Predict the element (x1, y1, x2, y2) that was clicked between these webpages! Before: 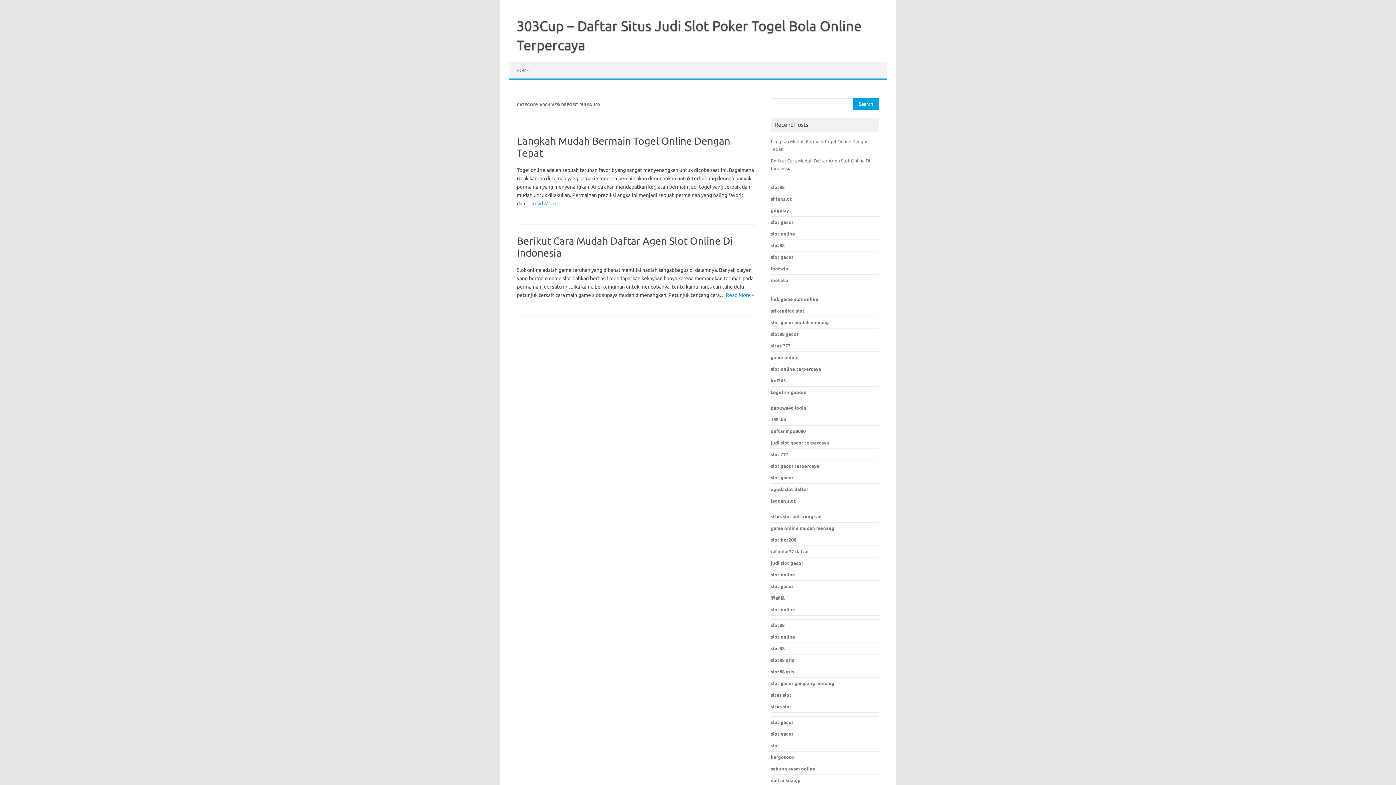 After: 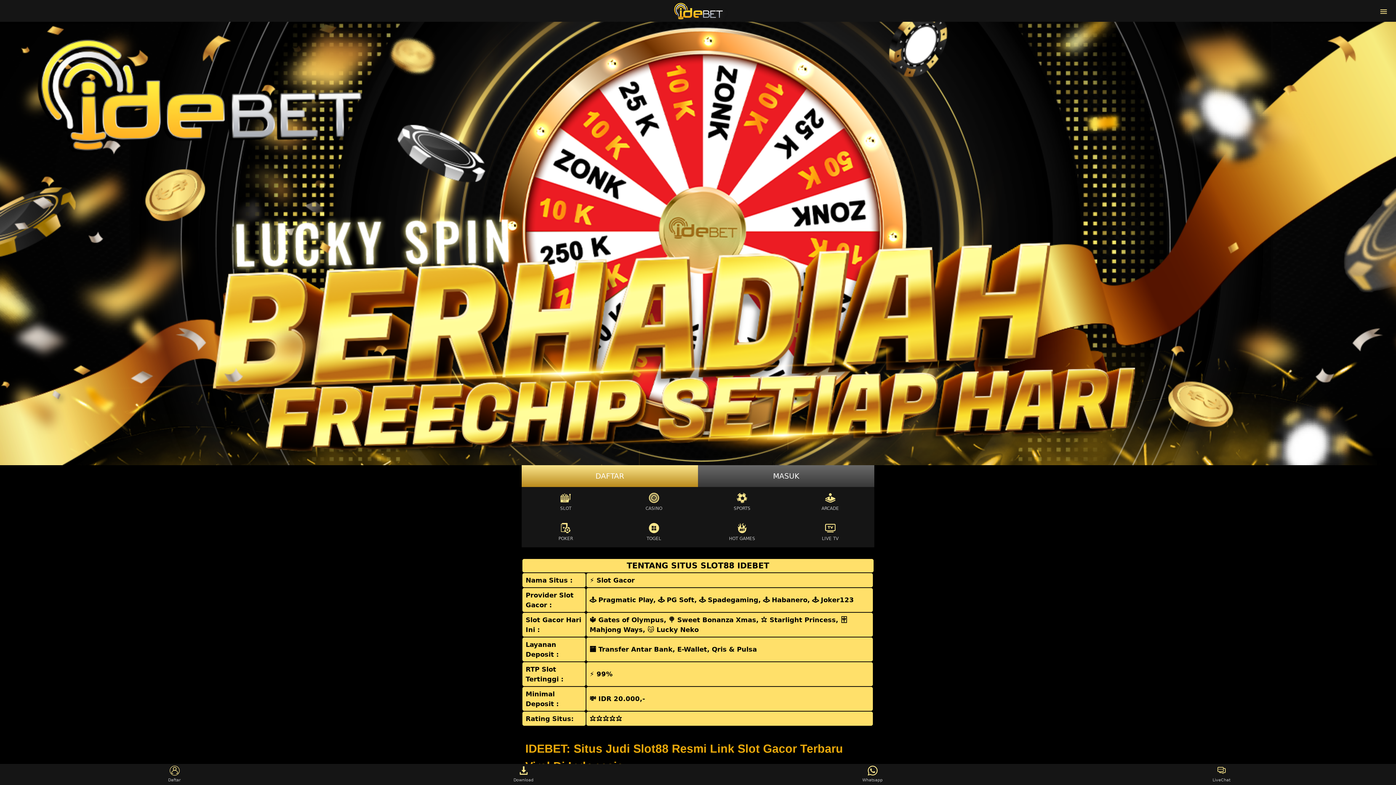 Action: label: slot online bbox: (771, 231, 795, 236)